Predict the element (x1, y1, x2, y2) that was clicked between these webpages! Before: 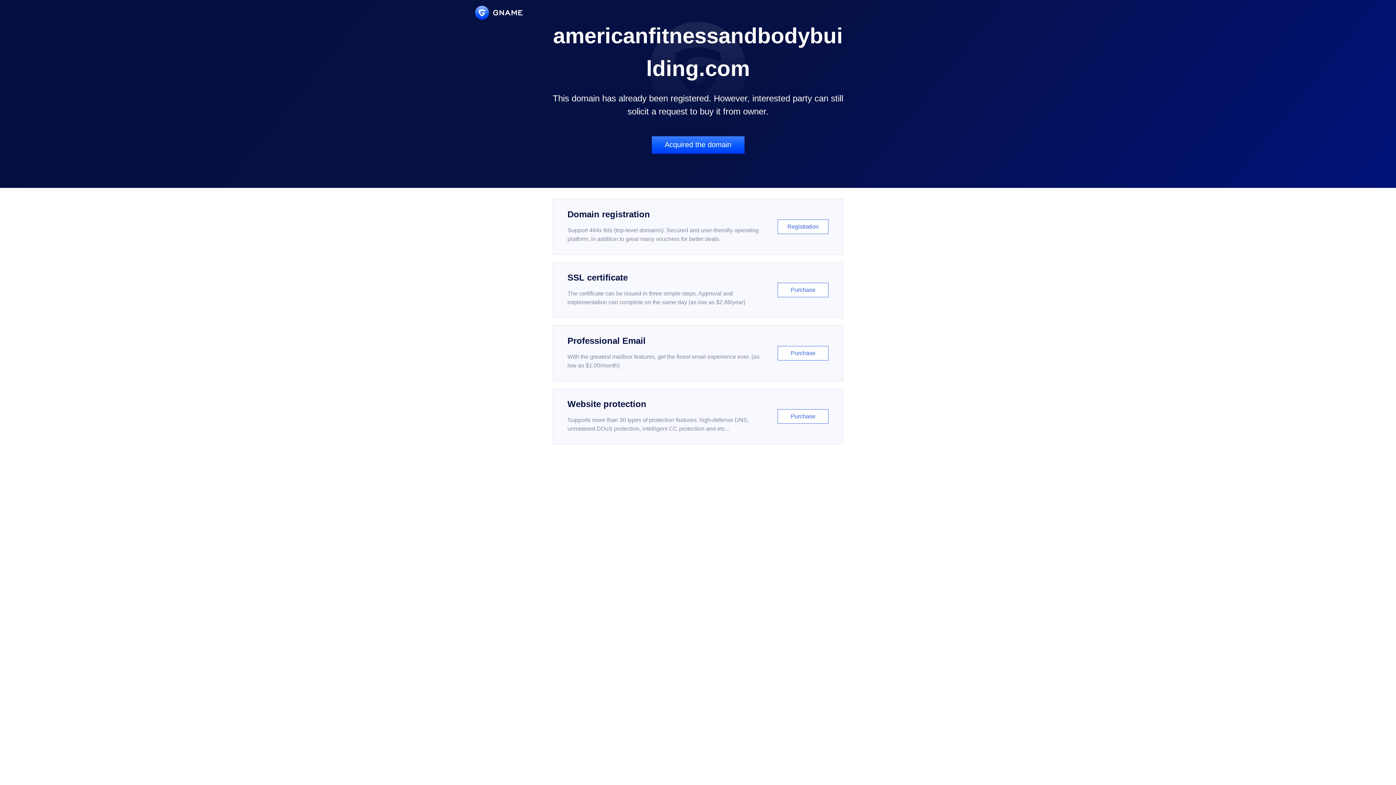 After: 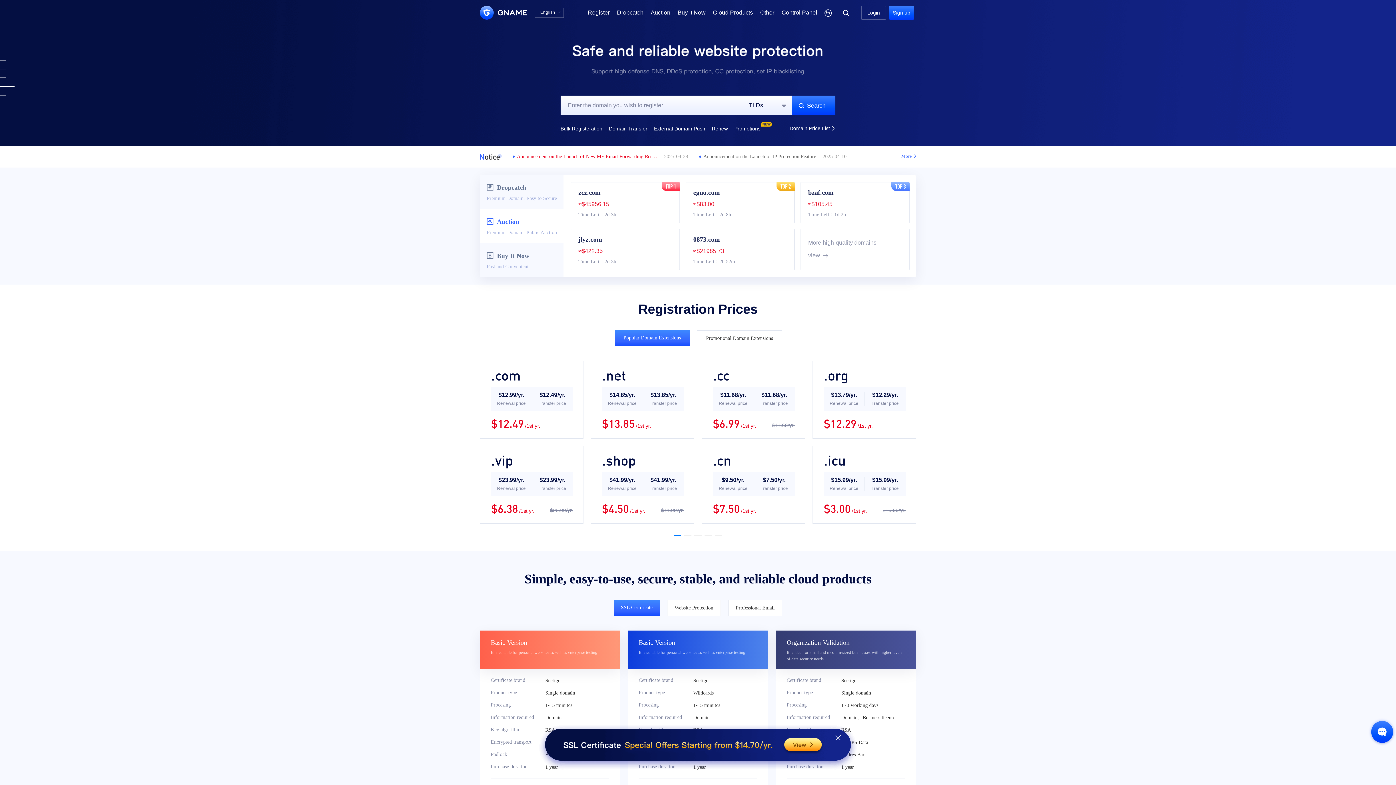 Action: bbox: (475, 5, 522, 19)